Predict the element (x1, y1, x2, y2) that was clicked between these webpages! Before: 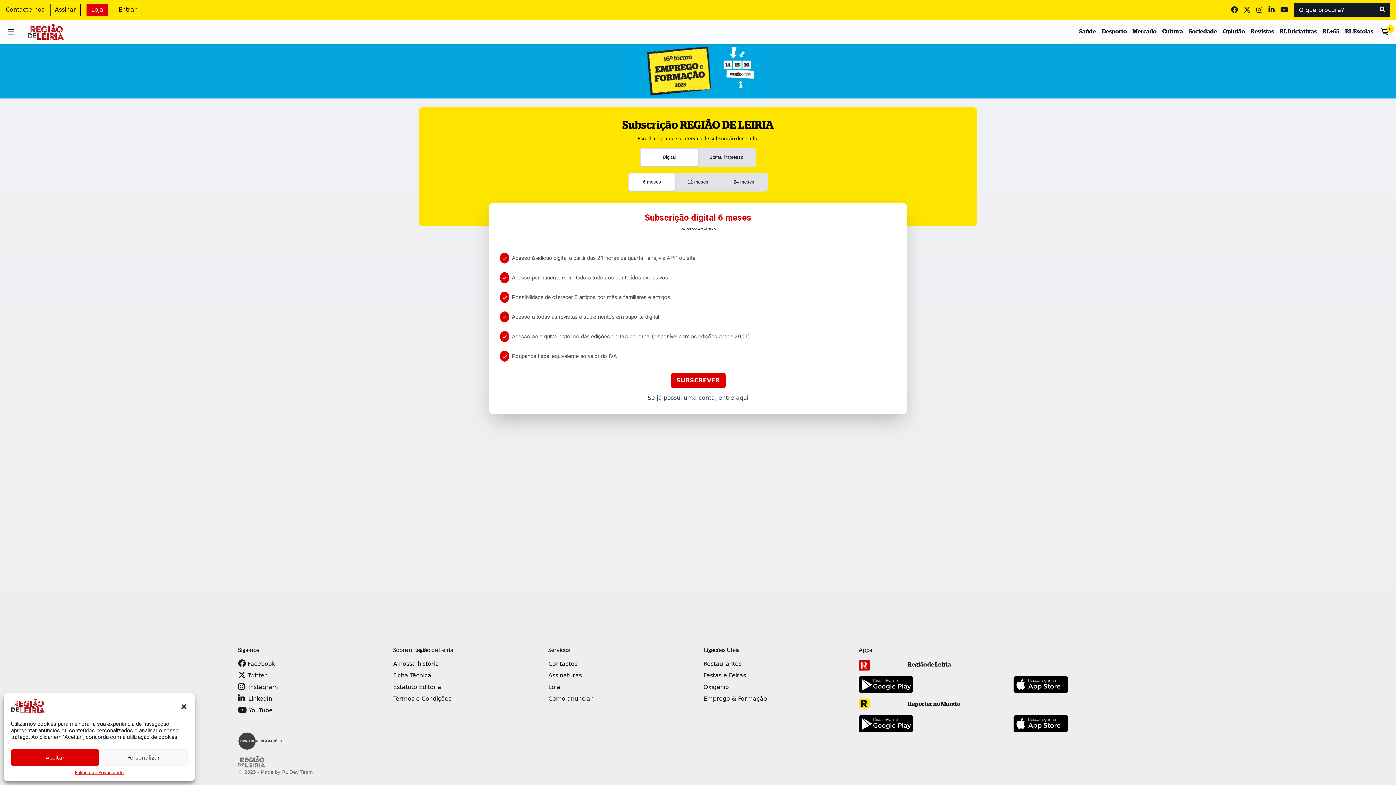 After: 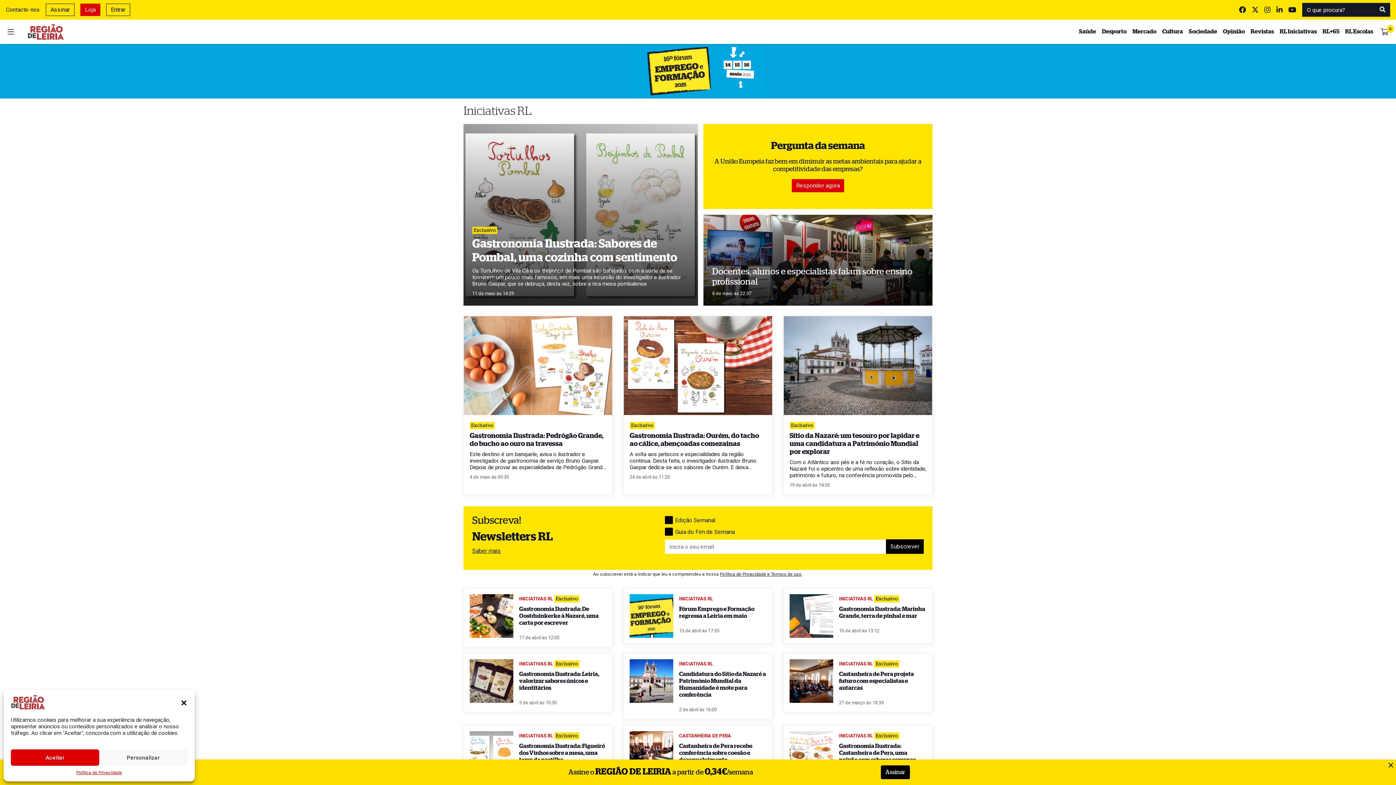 Action: label: RL Iniciativas bbox: (1280, 28, 1317, 35)